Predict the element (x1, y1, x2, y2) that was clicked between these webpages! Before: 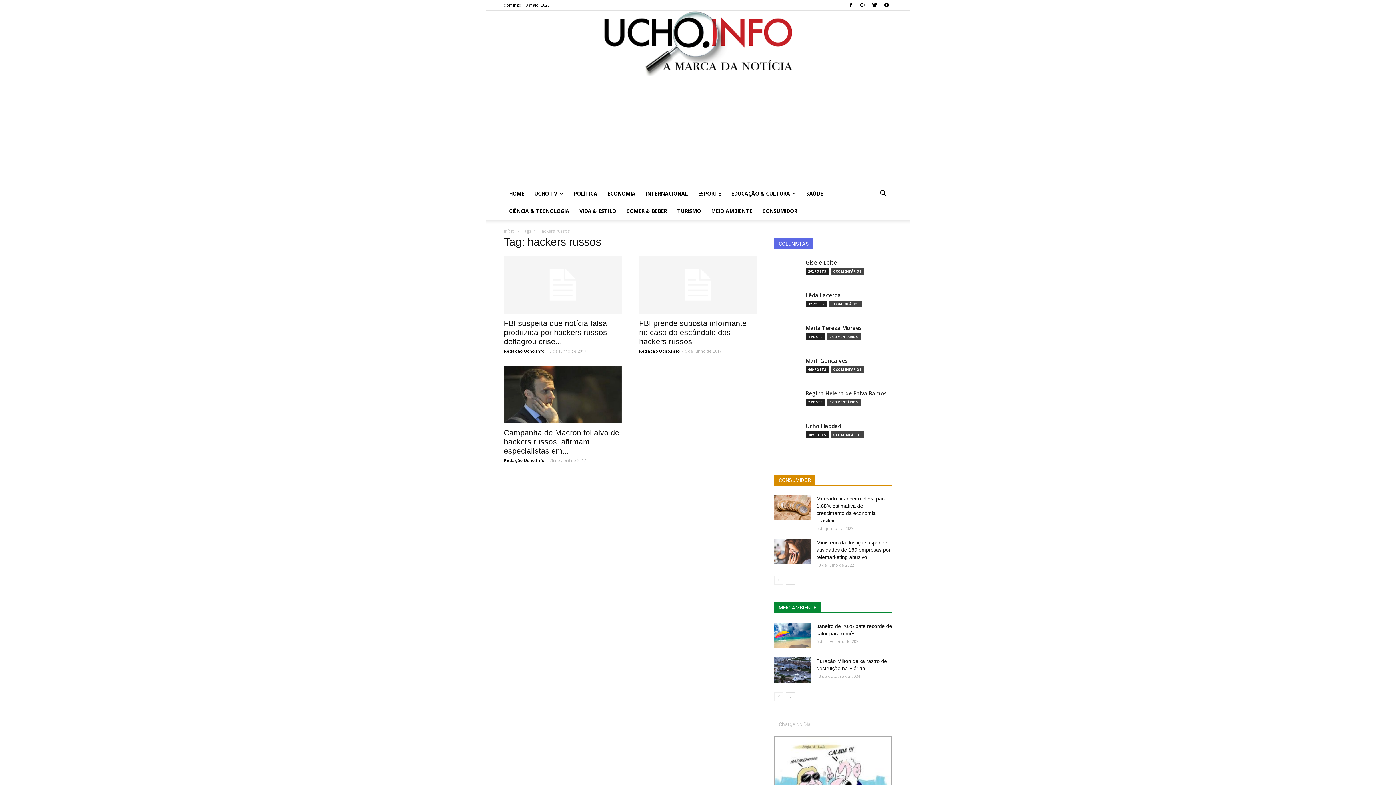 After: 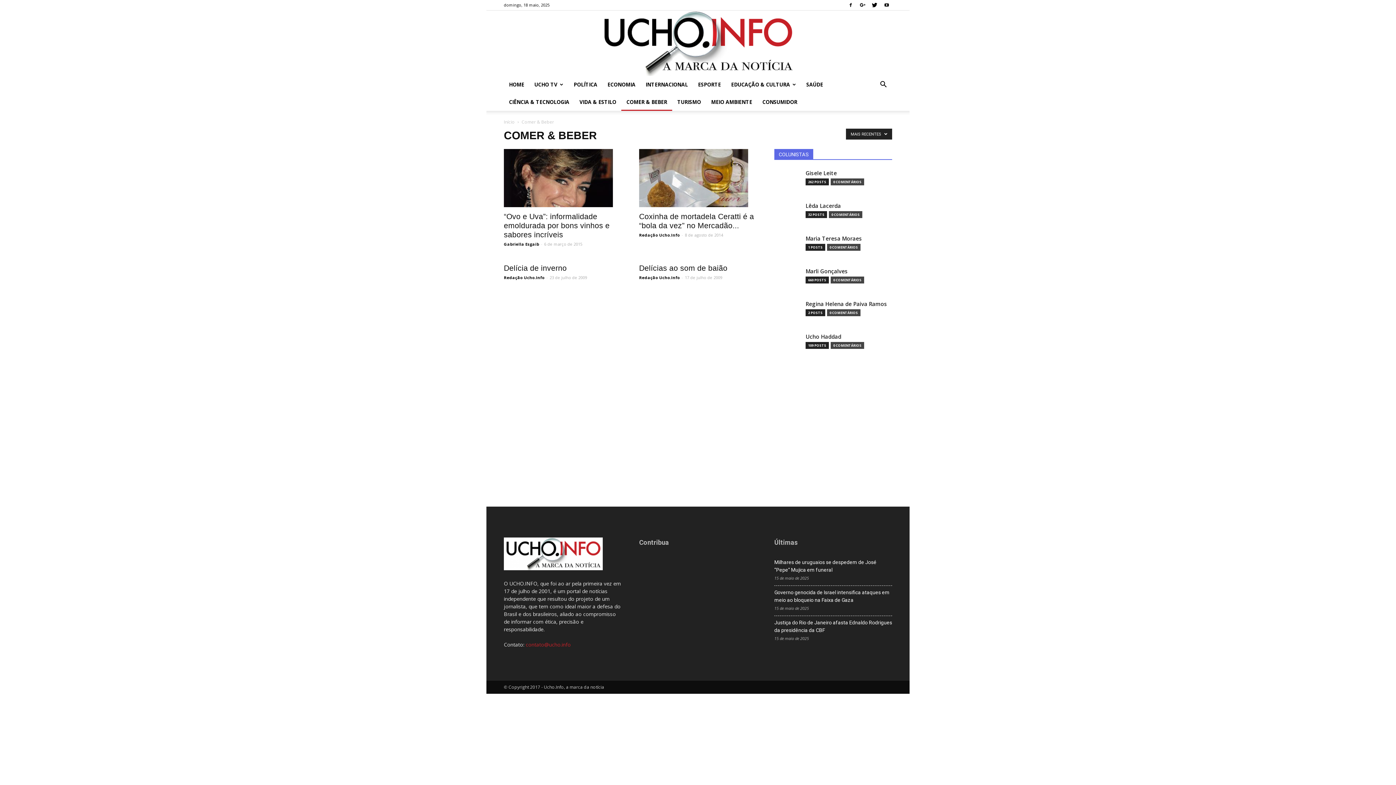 Action: bbox: (621, 202, 672, 220) label: COMER & BEBER